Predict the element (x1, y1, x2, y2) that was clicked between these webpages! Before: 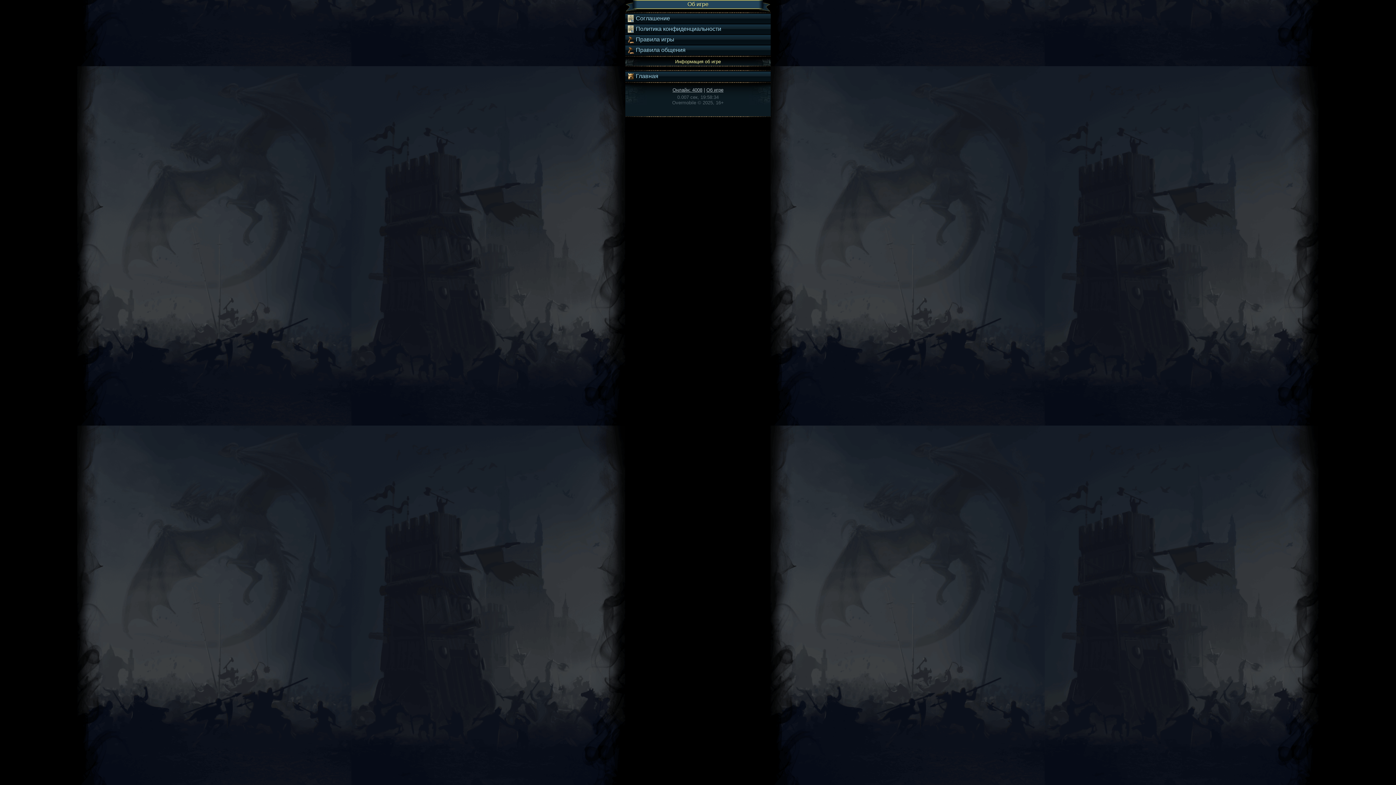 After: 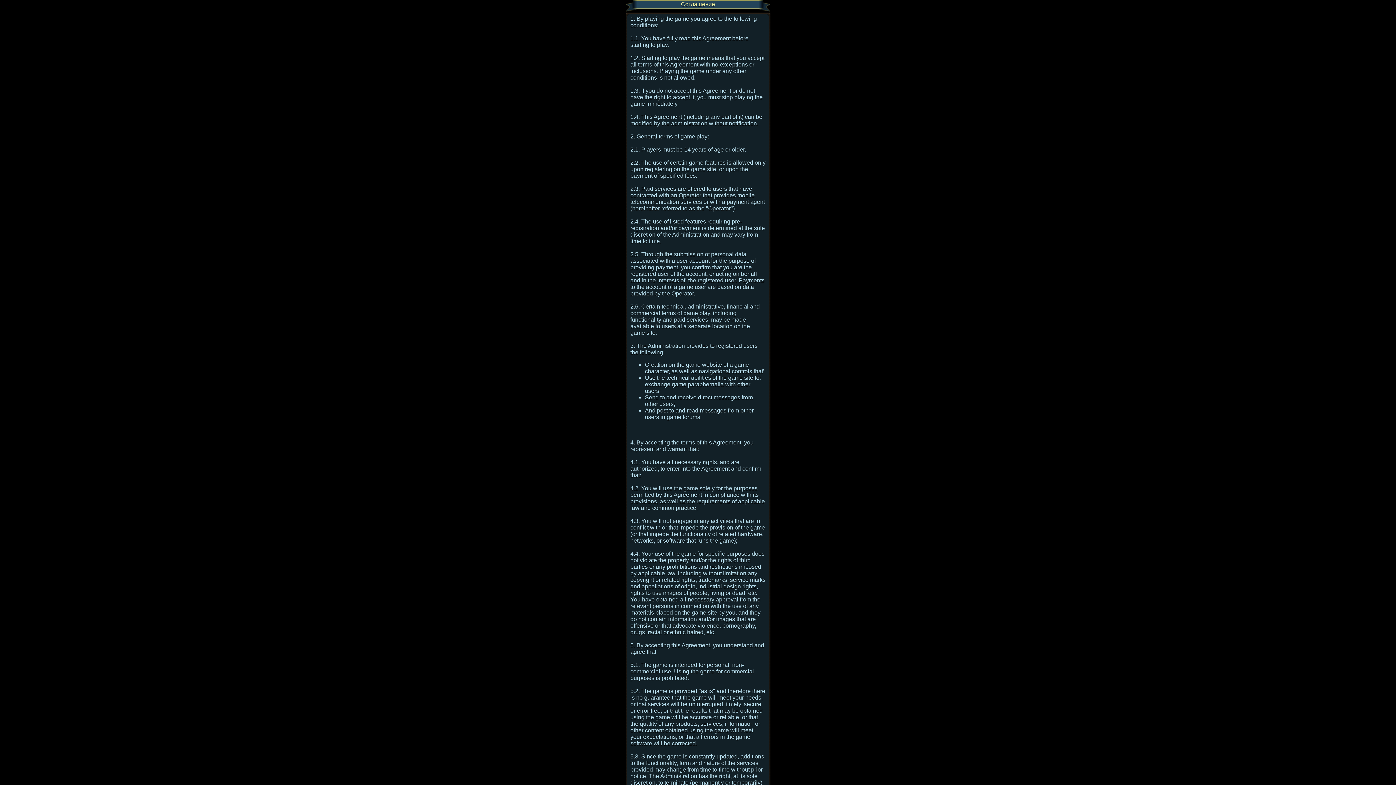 Action: label:  Соглашение bbox: (625, 13, 770, 23)